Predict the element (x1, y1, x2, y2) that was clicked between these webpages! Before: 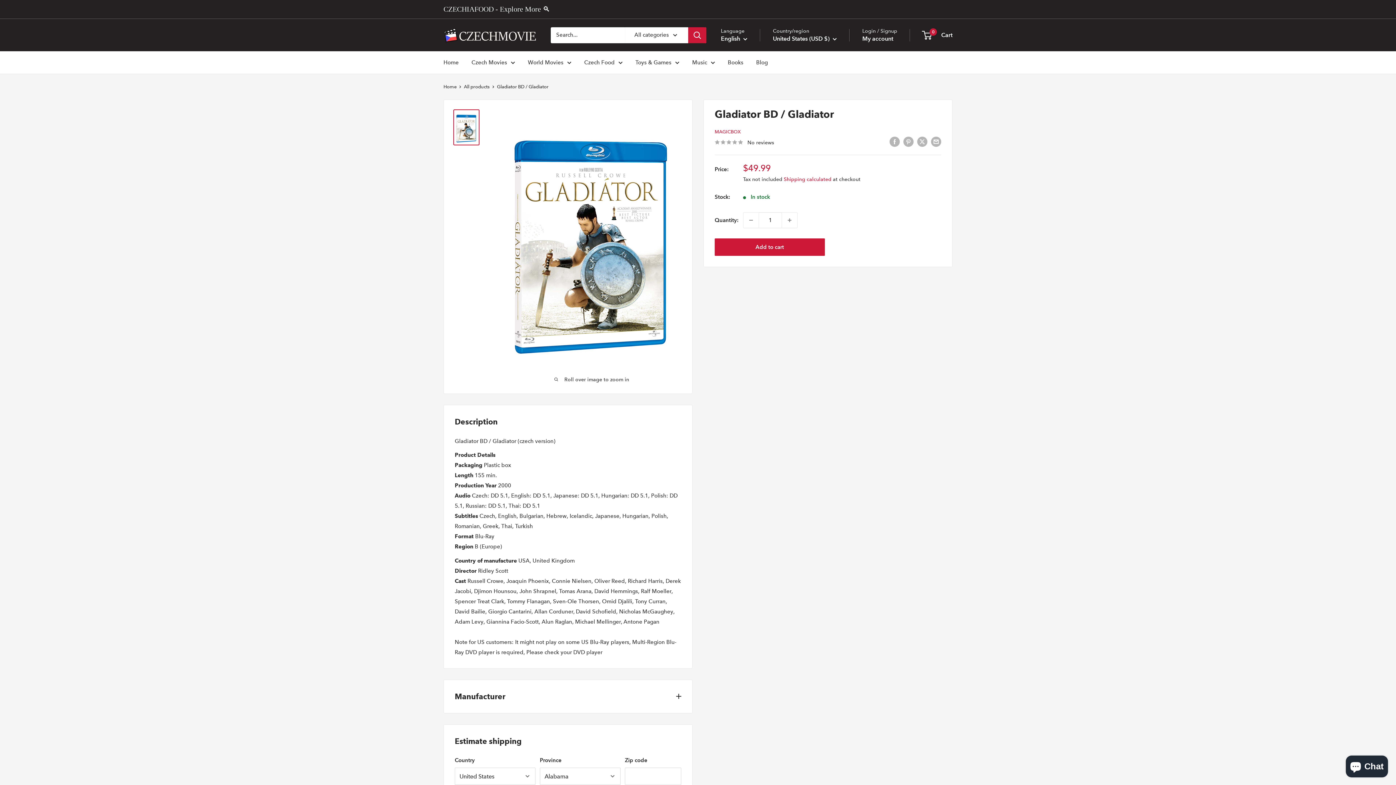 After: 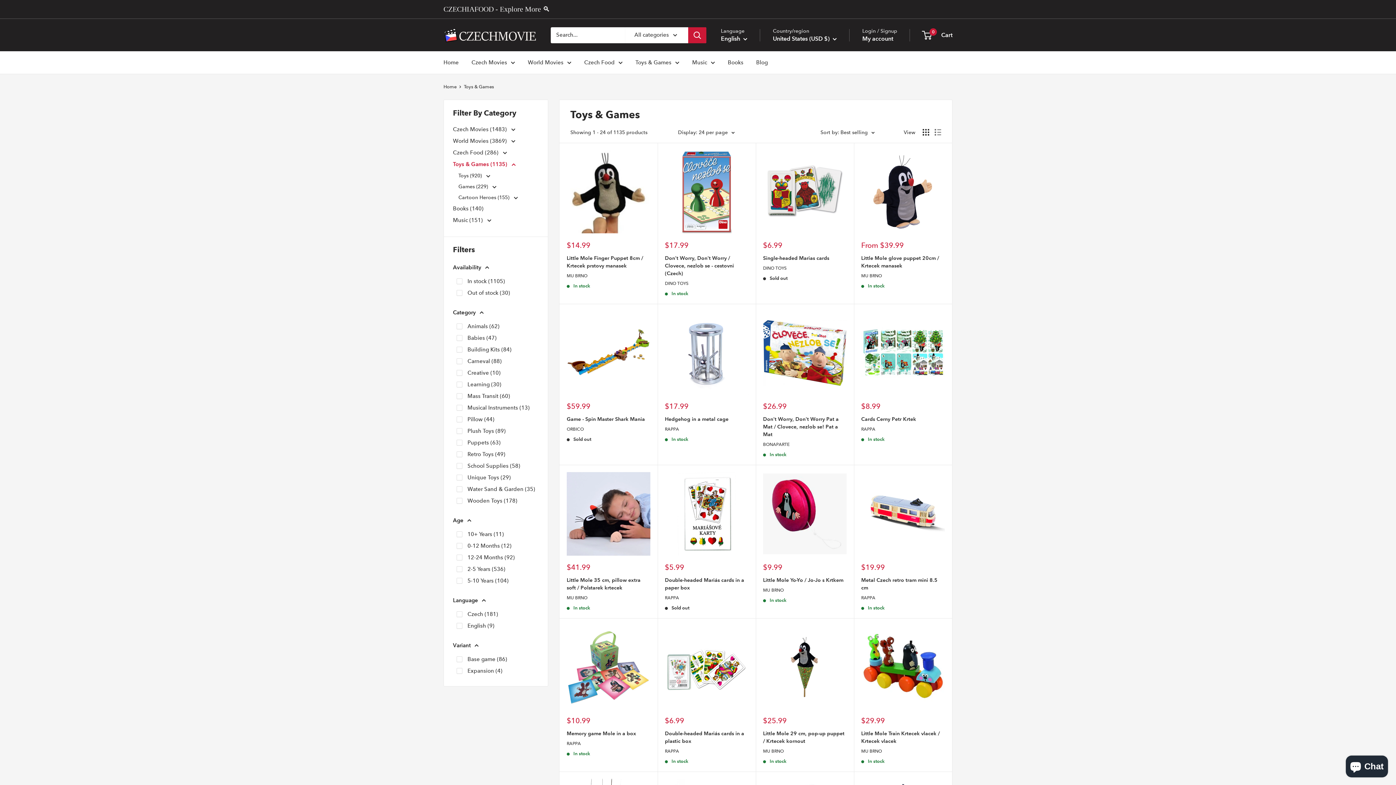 Action: label: Toys & Games bbox: (635, 57, 679, 67)